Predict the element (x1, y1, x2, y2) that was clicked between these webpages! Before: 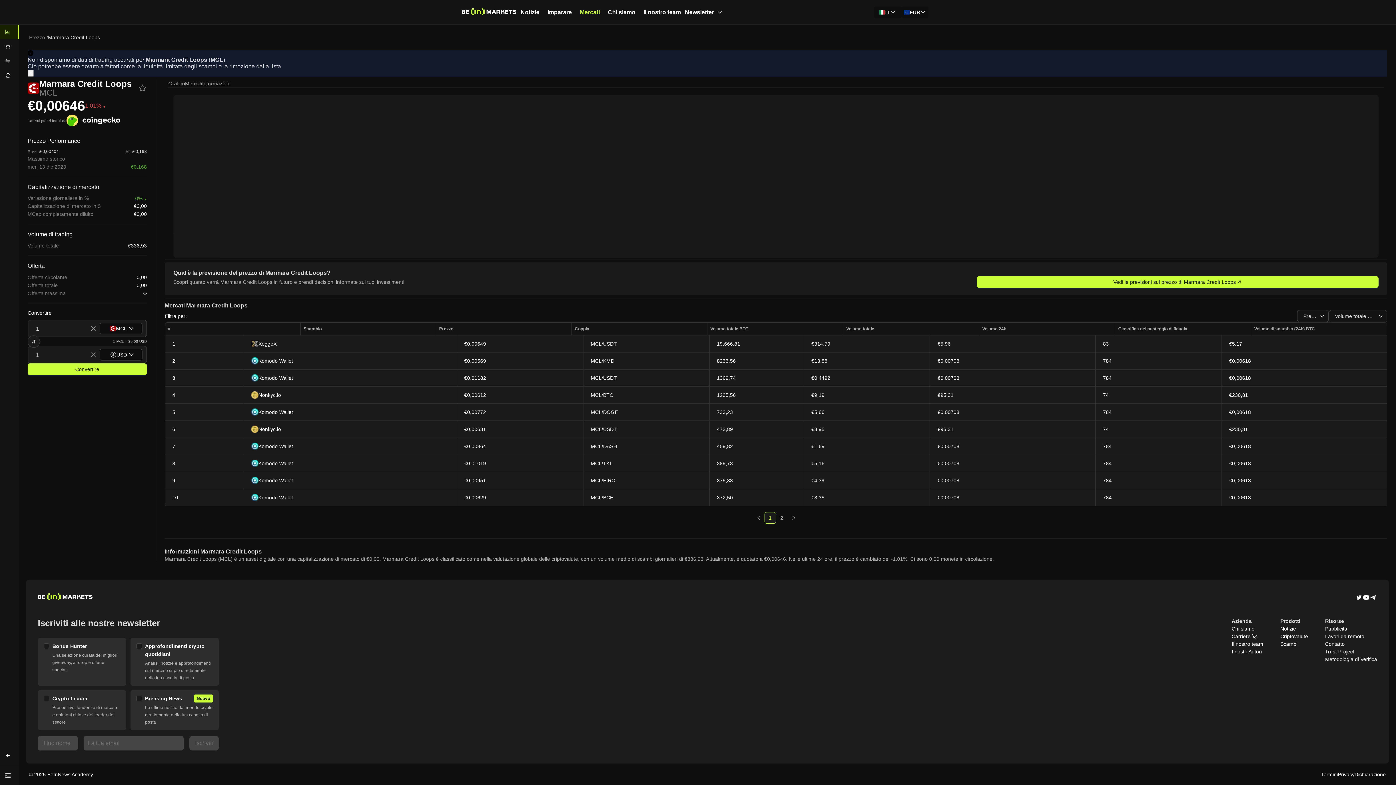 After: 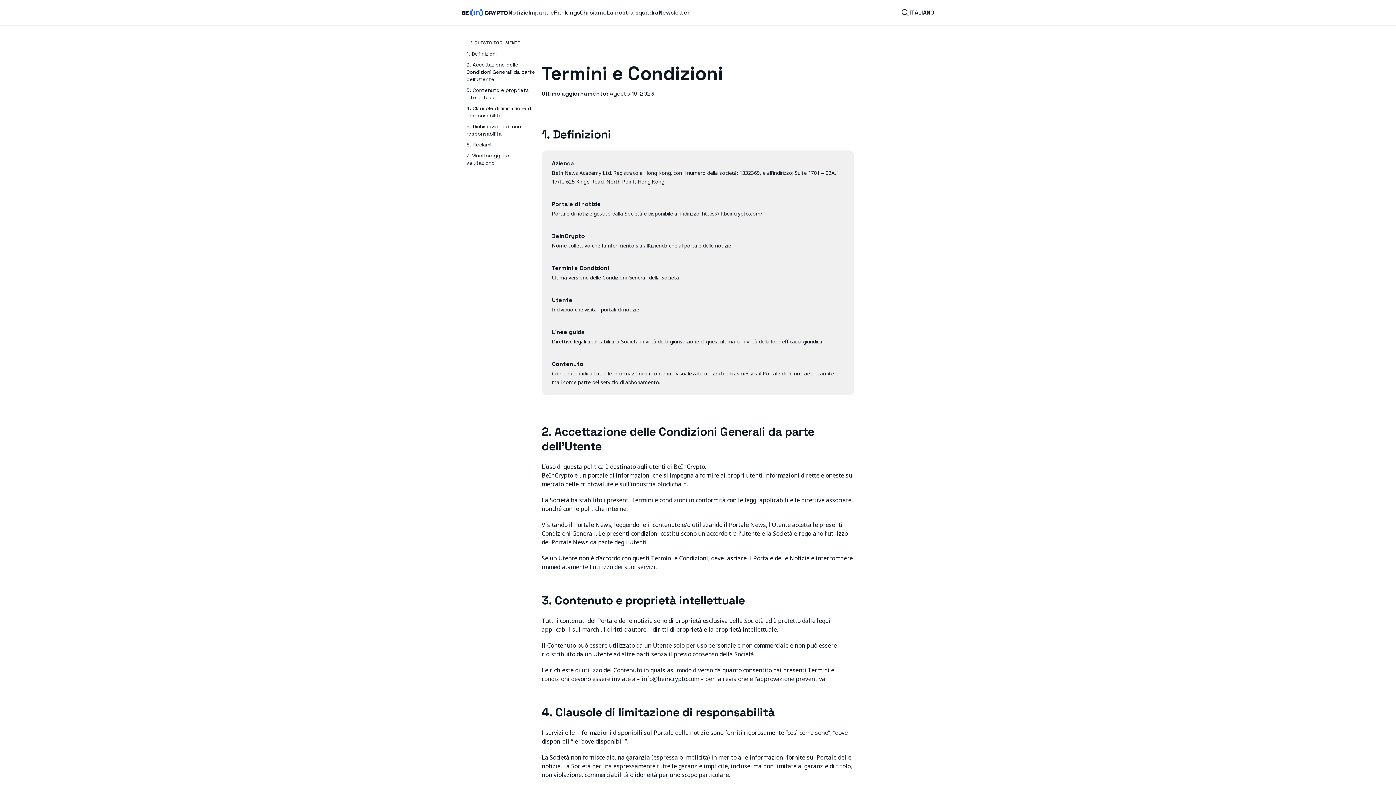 Action: label: Termini bbox: (1321, 771, 1338, 778)